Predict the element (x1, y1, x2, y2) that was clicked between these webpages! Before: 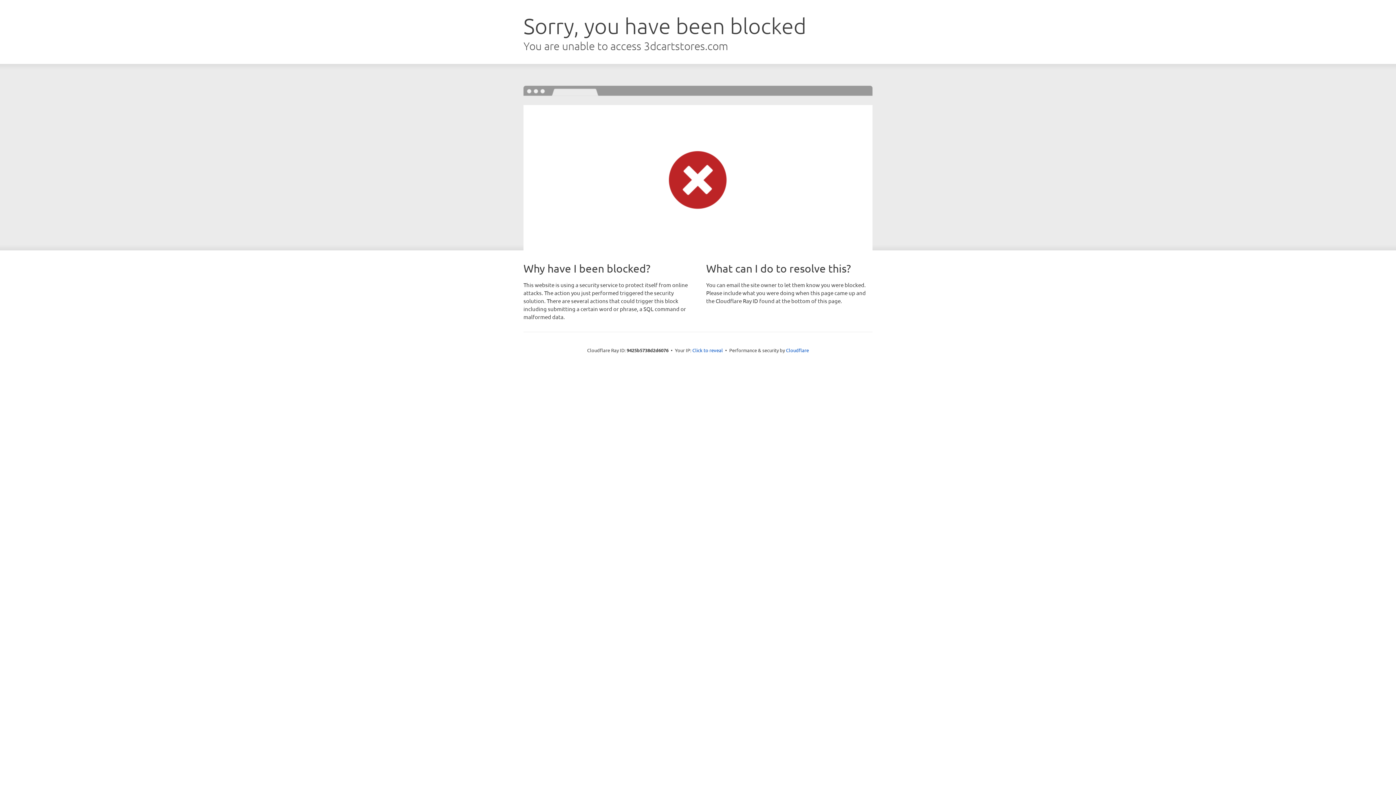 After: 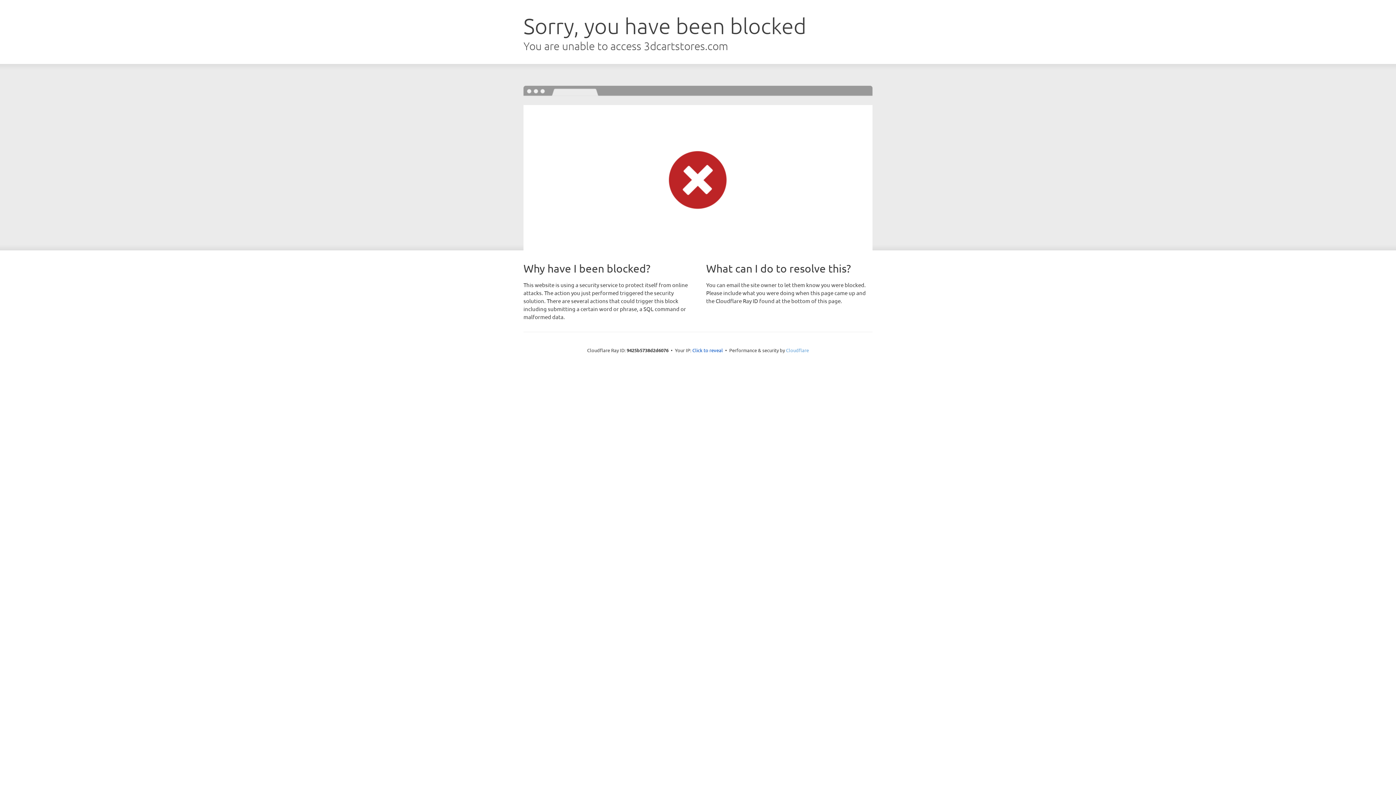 Action: label: Cloudflare bbox: (786, 347, 809, 353)